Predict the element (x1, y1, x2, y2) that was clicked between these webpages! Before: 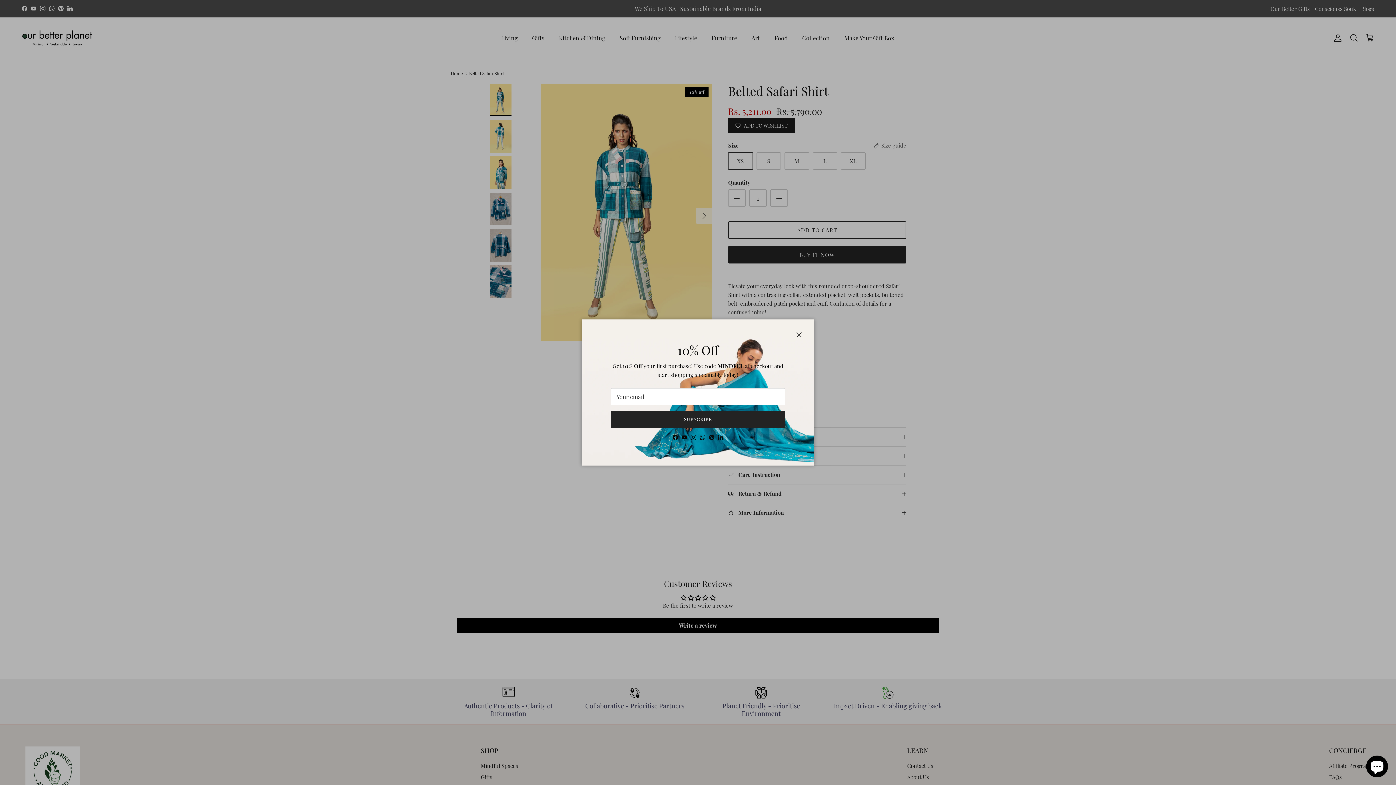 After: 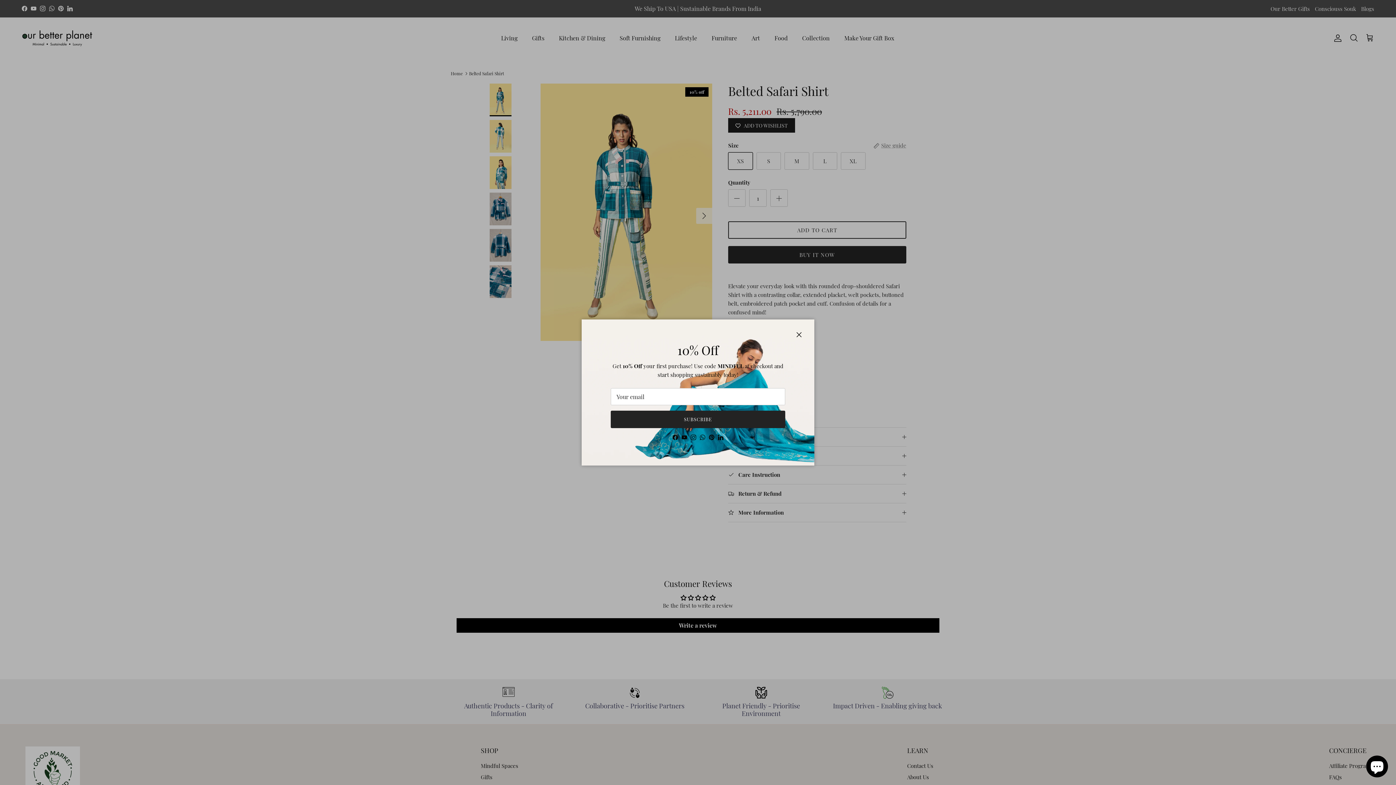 Action: label: Facebook bbox: (672, 434, 678, 440)